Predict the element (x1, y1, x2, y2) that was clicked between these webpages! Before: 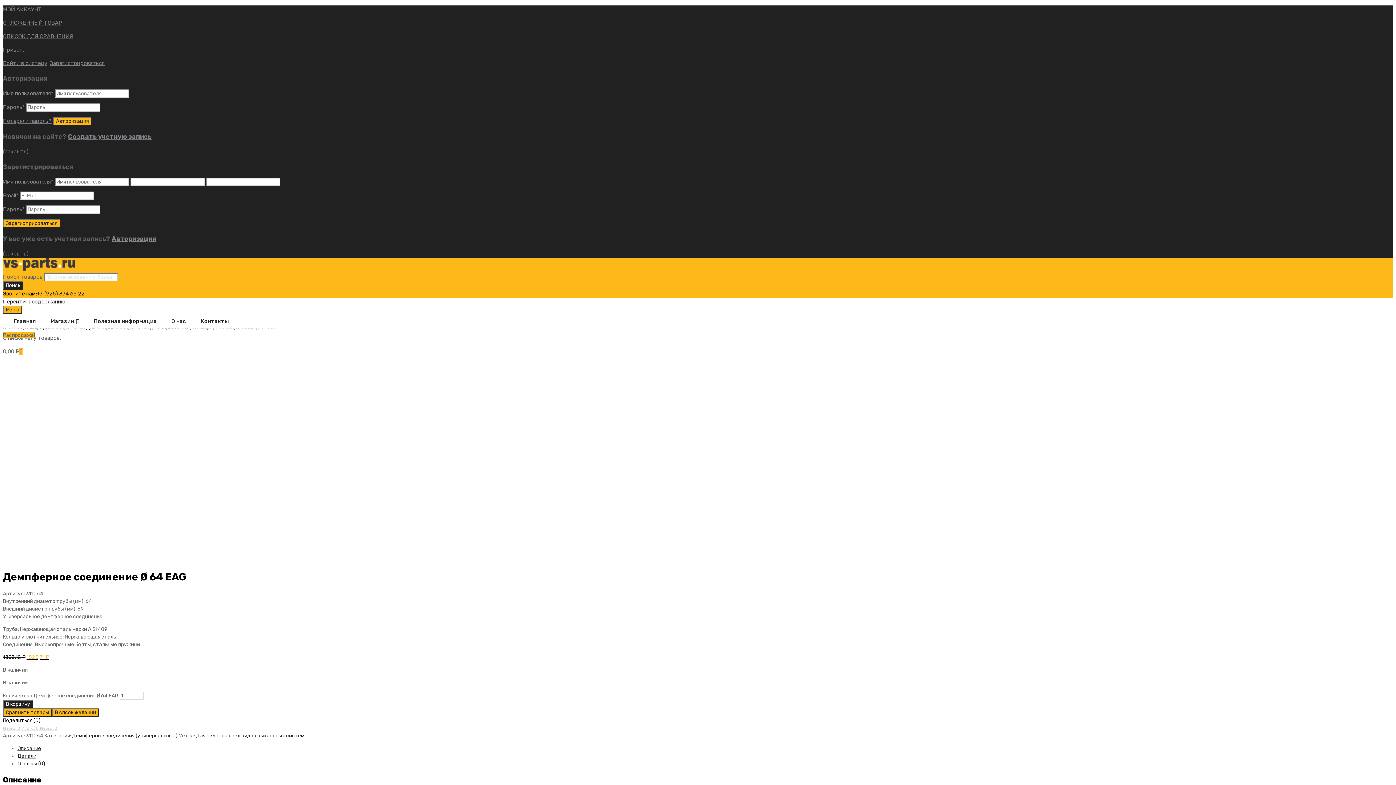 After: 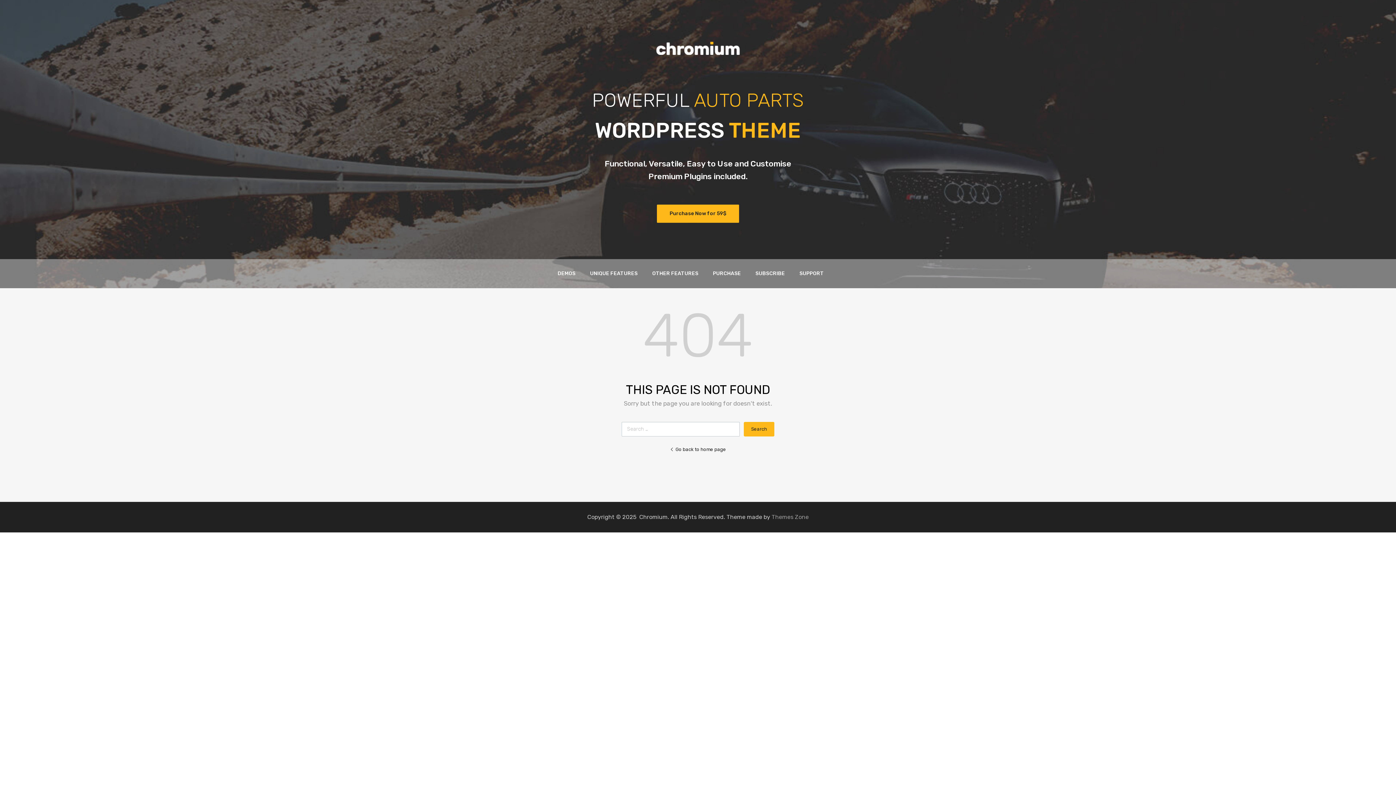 Action: label: МОЙ АККАУНТ bbox: (2, 6, 41, 12)